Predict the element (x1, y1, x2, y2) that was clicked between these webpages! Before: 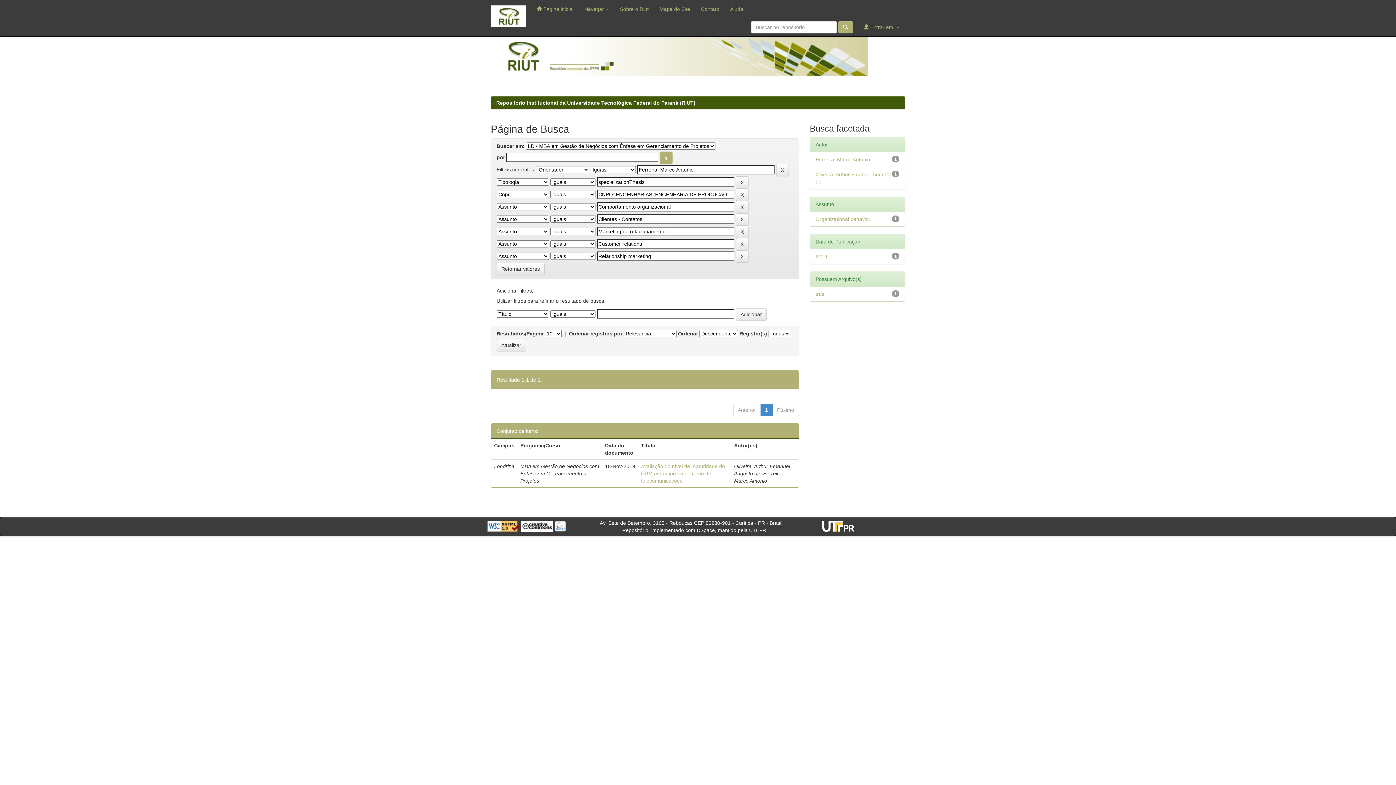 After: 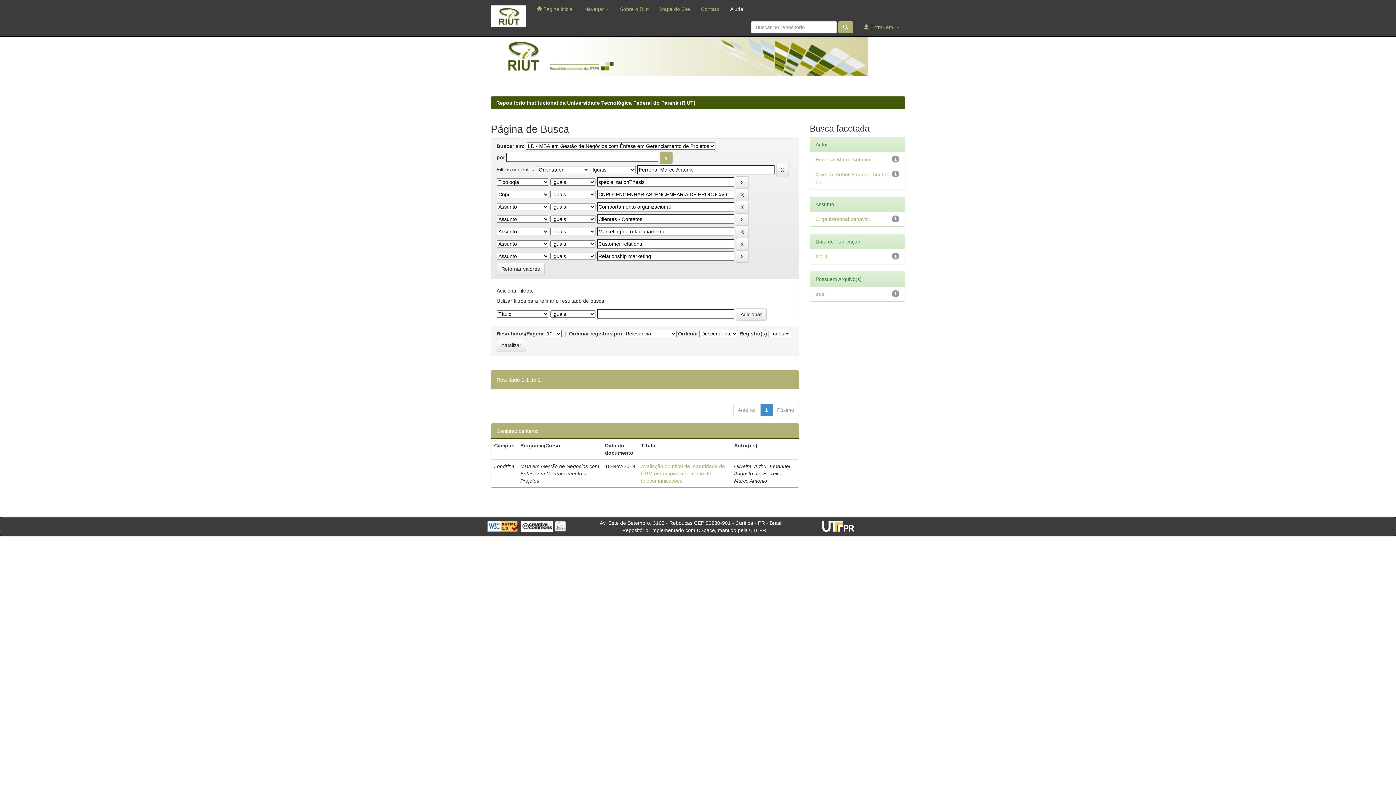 Action: label: Ajuda bbox: (724, 0, 748, 18)